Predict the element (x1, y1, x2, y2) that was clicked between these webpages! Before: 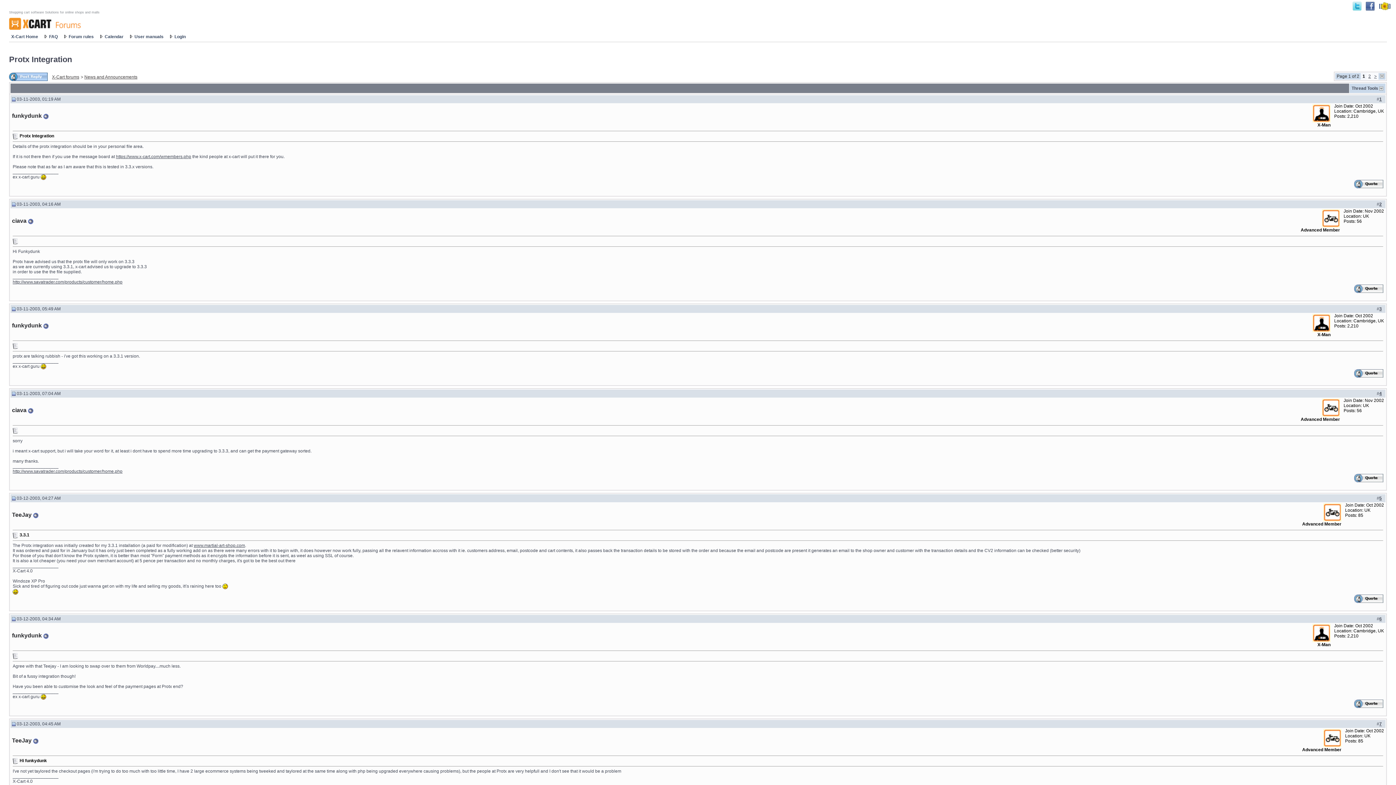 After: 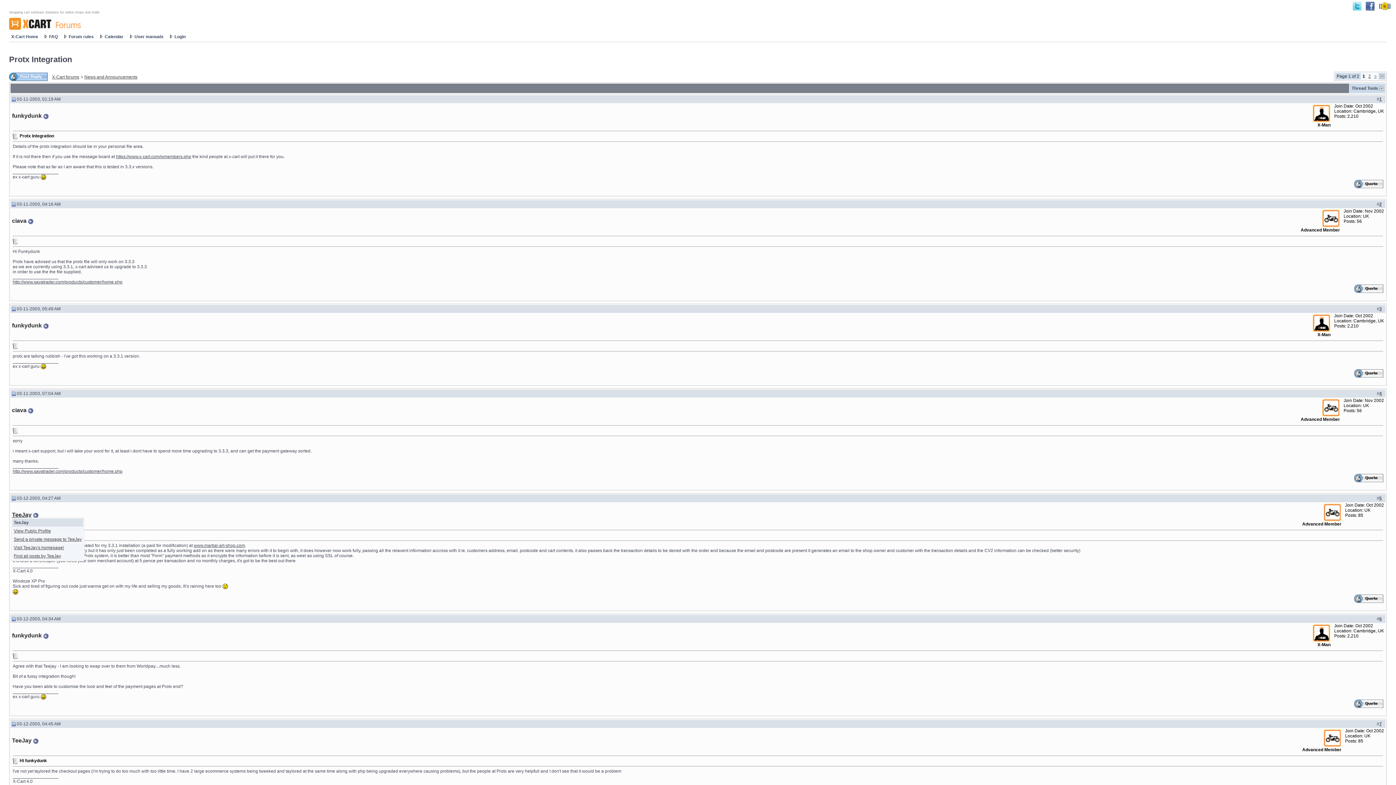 Action: bbox: (12, 512, 31, 518) label: TeeJay